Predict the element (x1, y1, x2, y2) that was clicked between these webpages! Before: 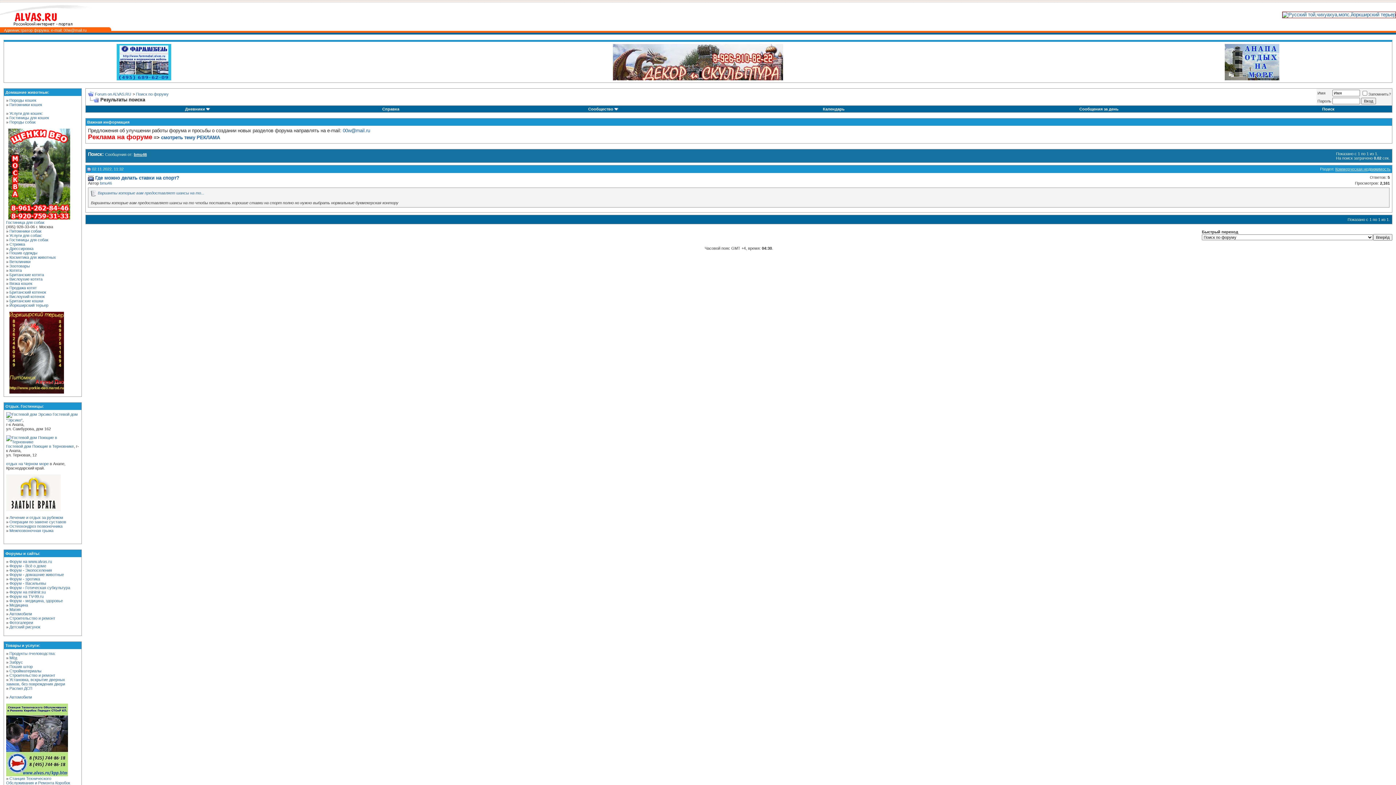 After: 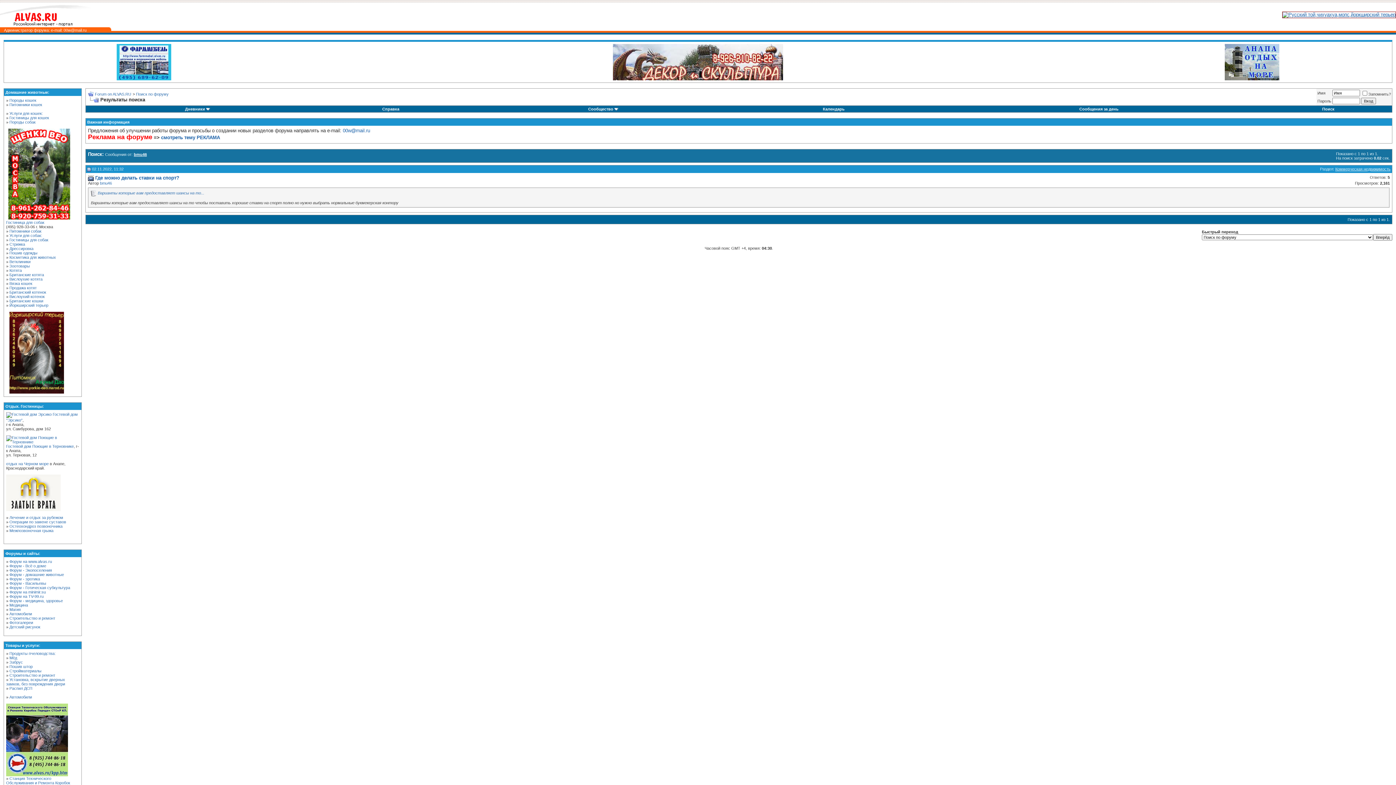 Action: bbox: (1282, 12, 1396, 17)